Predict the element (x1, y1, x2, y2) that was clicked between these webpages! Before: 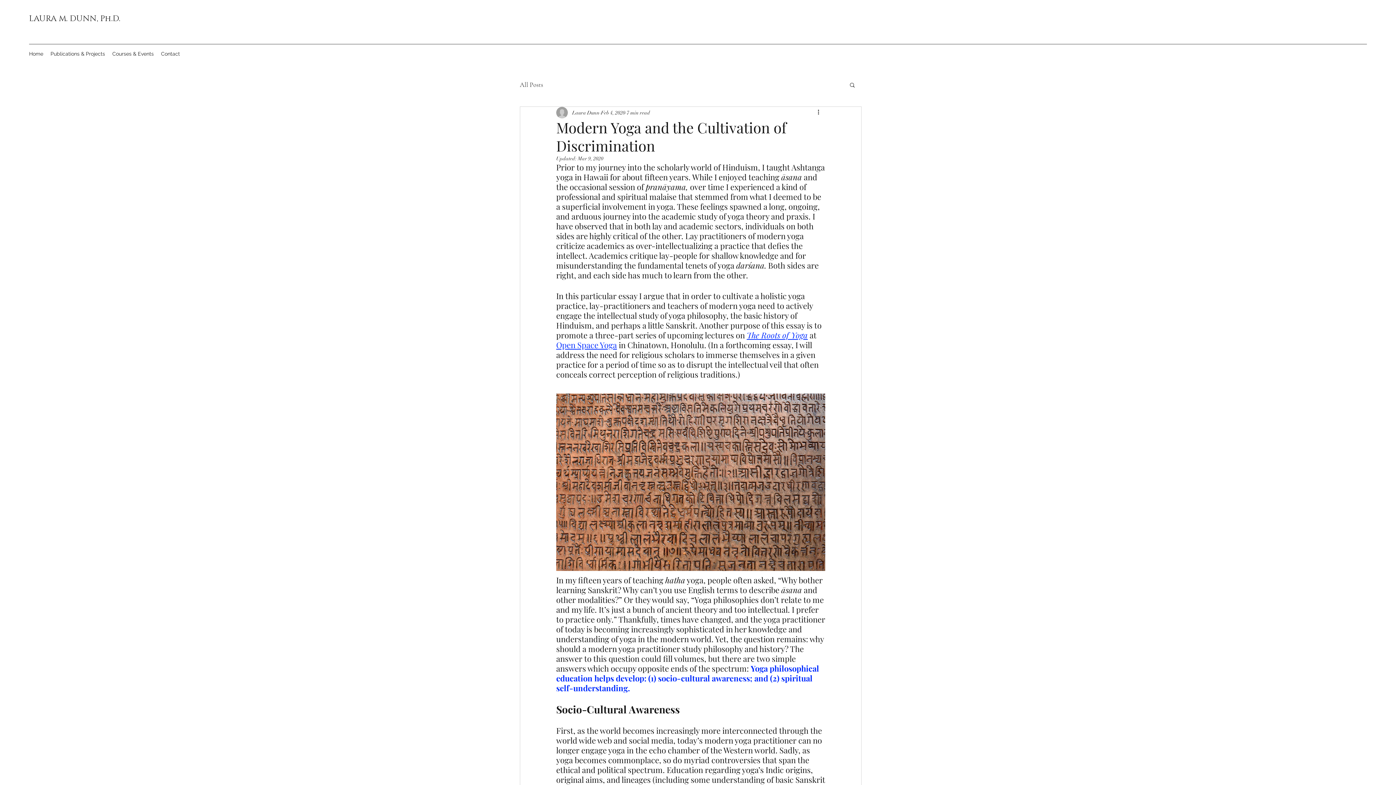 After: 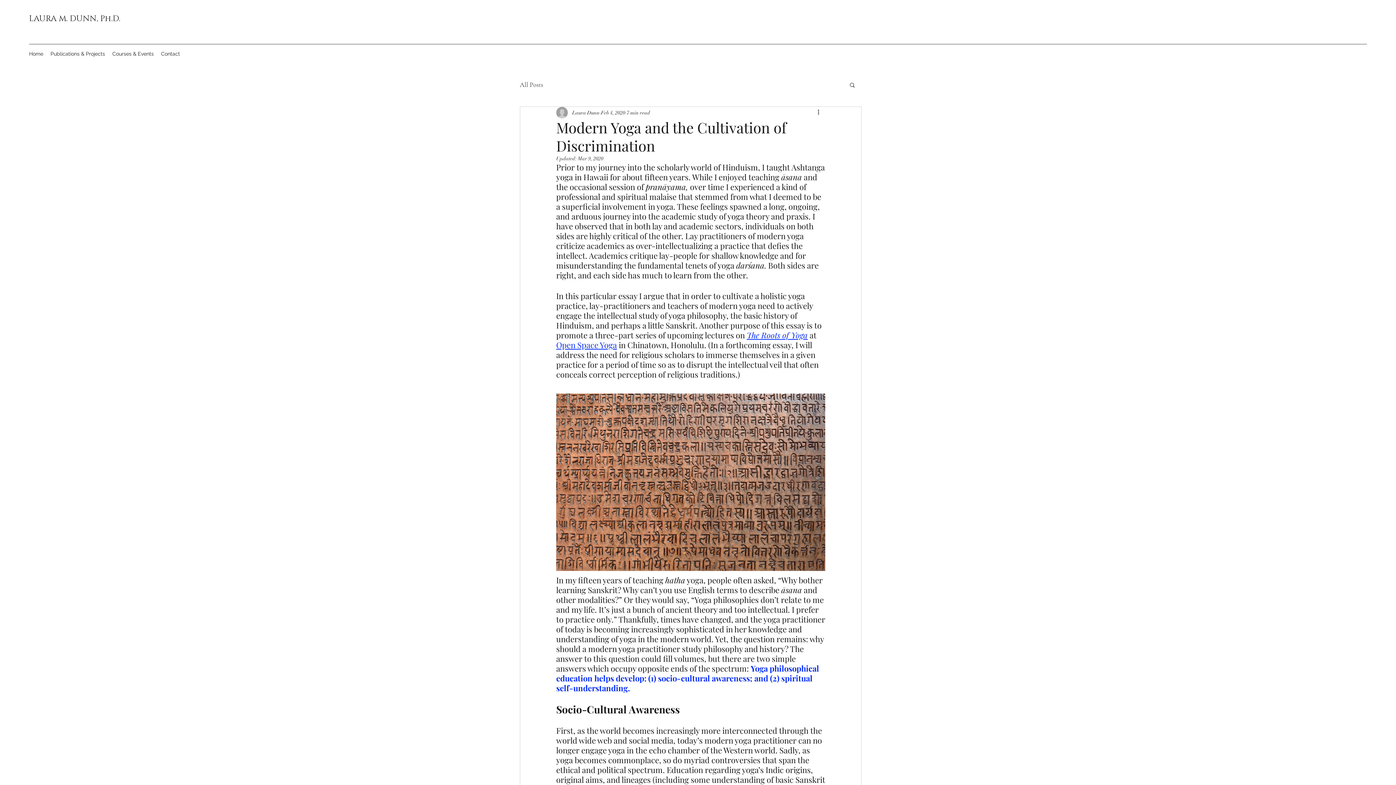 Action: label: The Roots of Yoga bbox: (746, 329, 808, 340)